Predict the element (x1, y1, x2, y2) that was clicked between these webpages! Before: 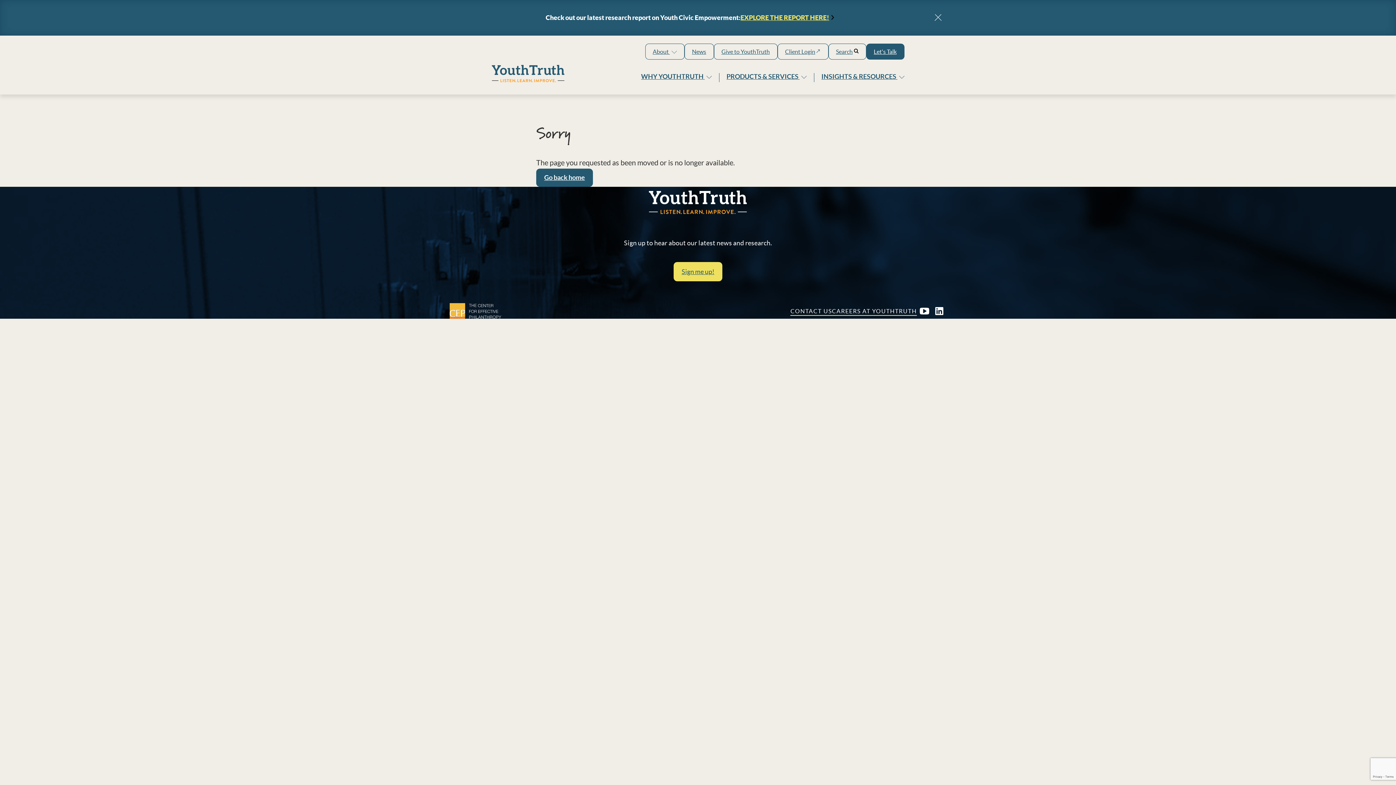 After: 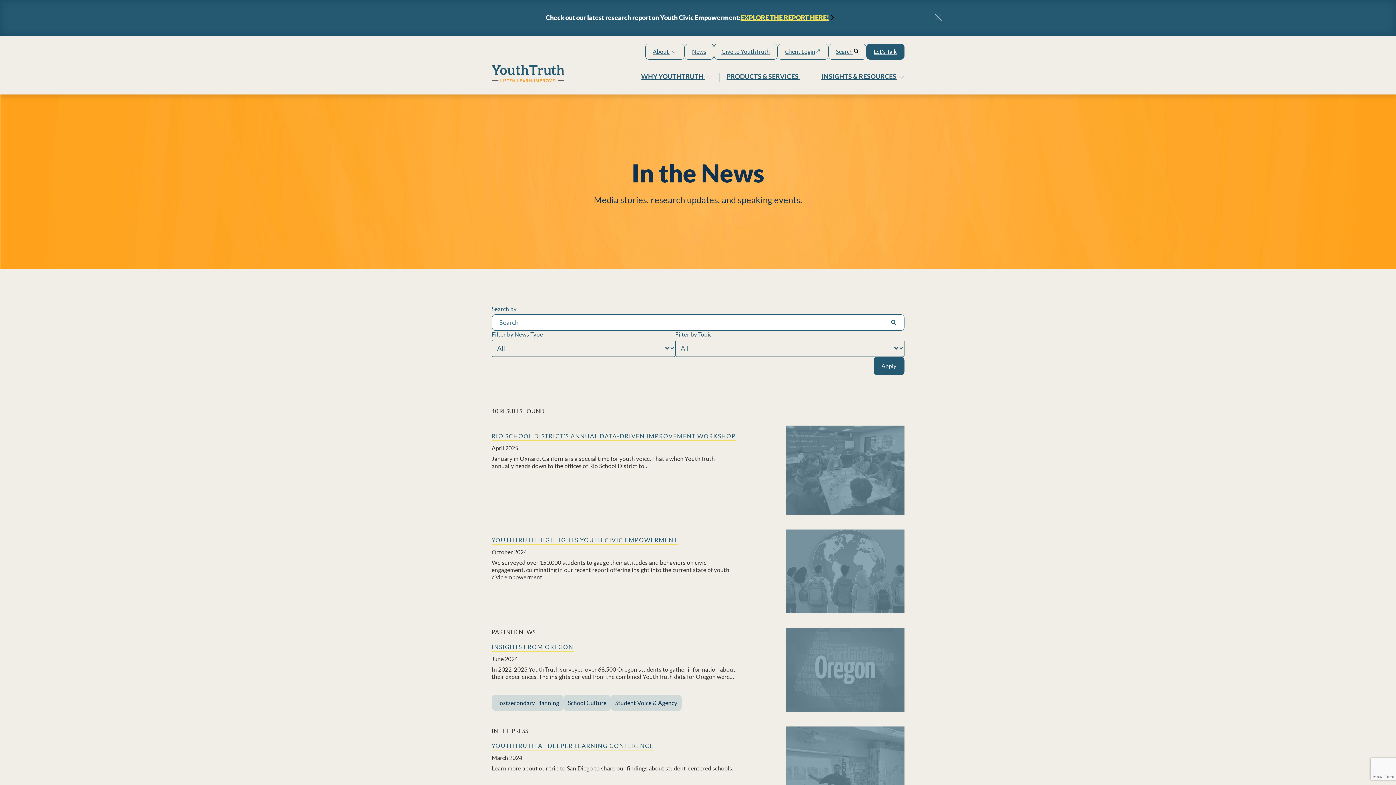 Action: label: News bbox: (684, 43, 714, 59)